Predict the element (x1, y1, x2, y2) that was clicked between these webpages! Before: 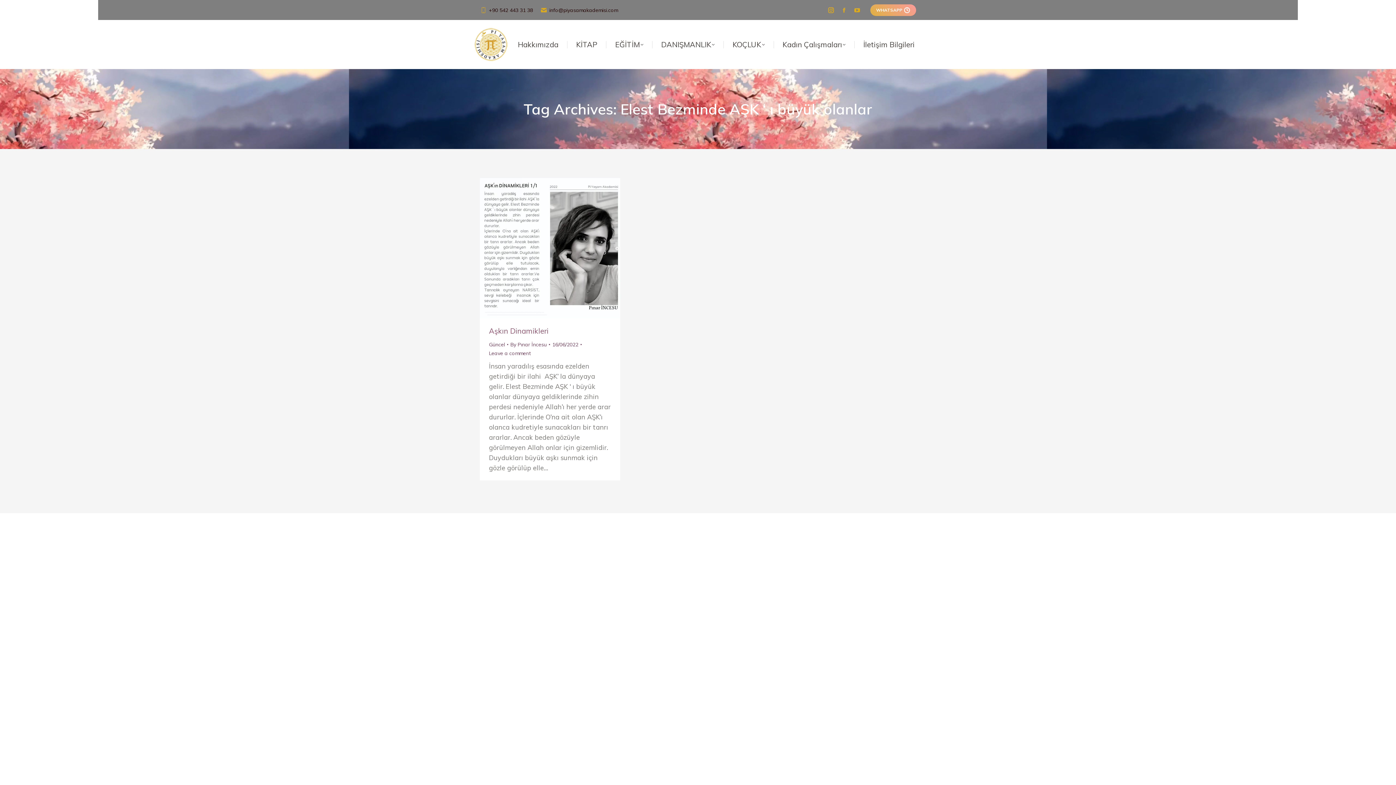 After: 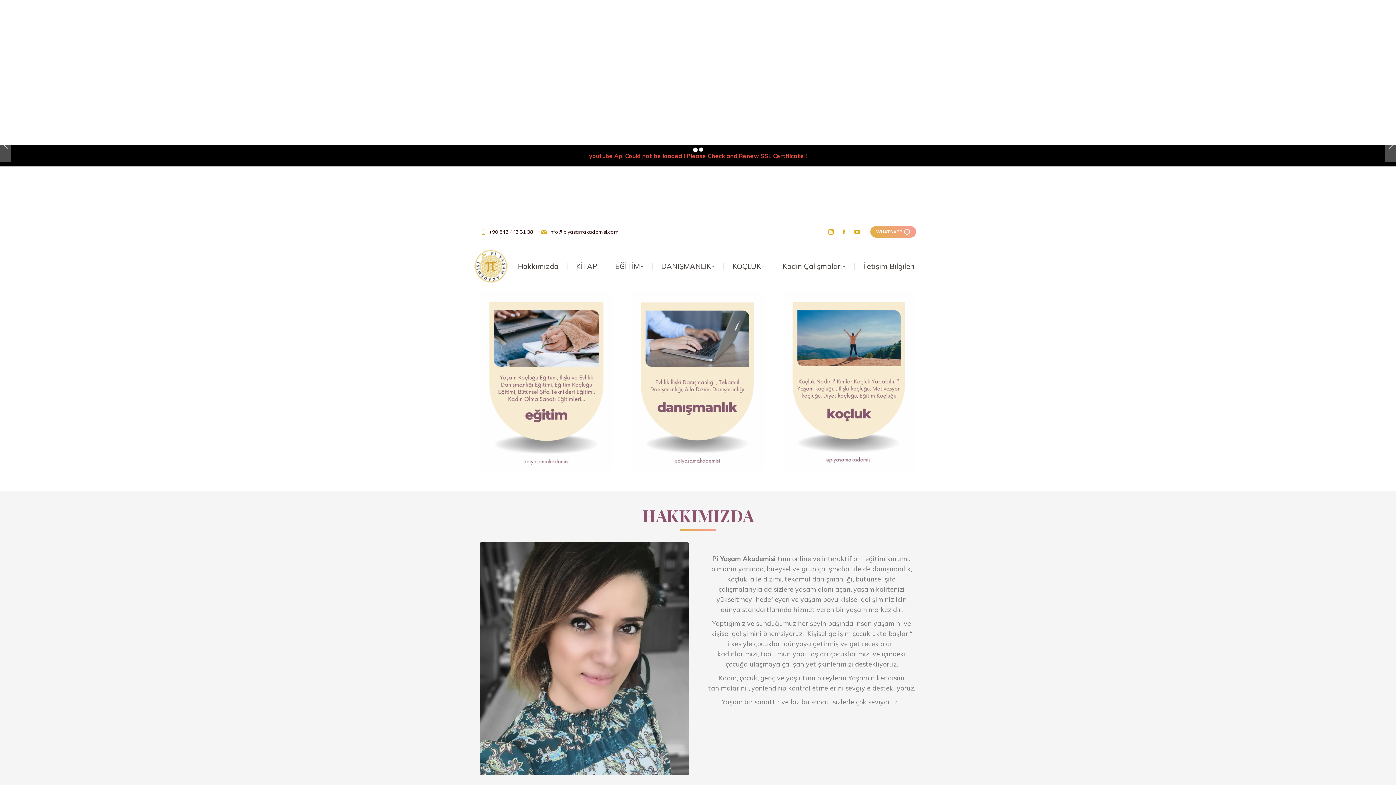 Action: bbox: (472, 26, 509, 62)